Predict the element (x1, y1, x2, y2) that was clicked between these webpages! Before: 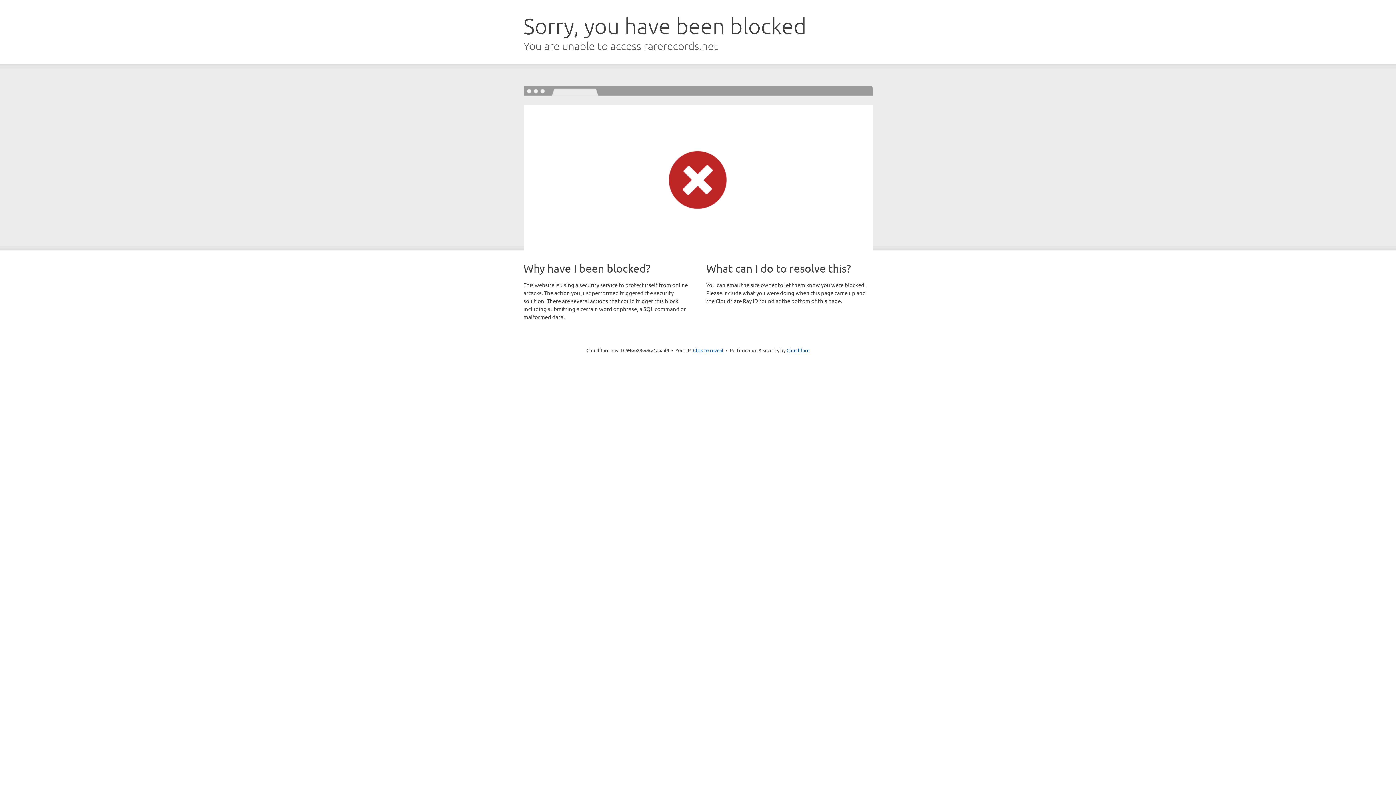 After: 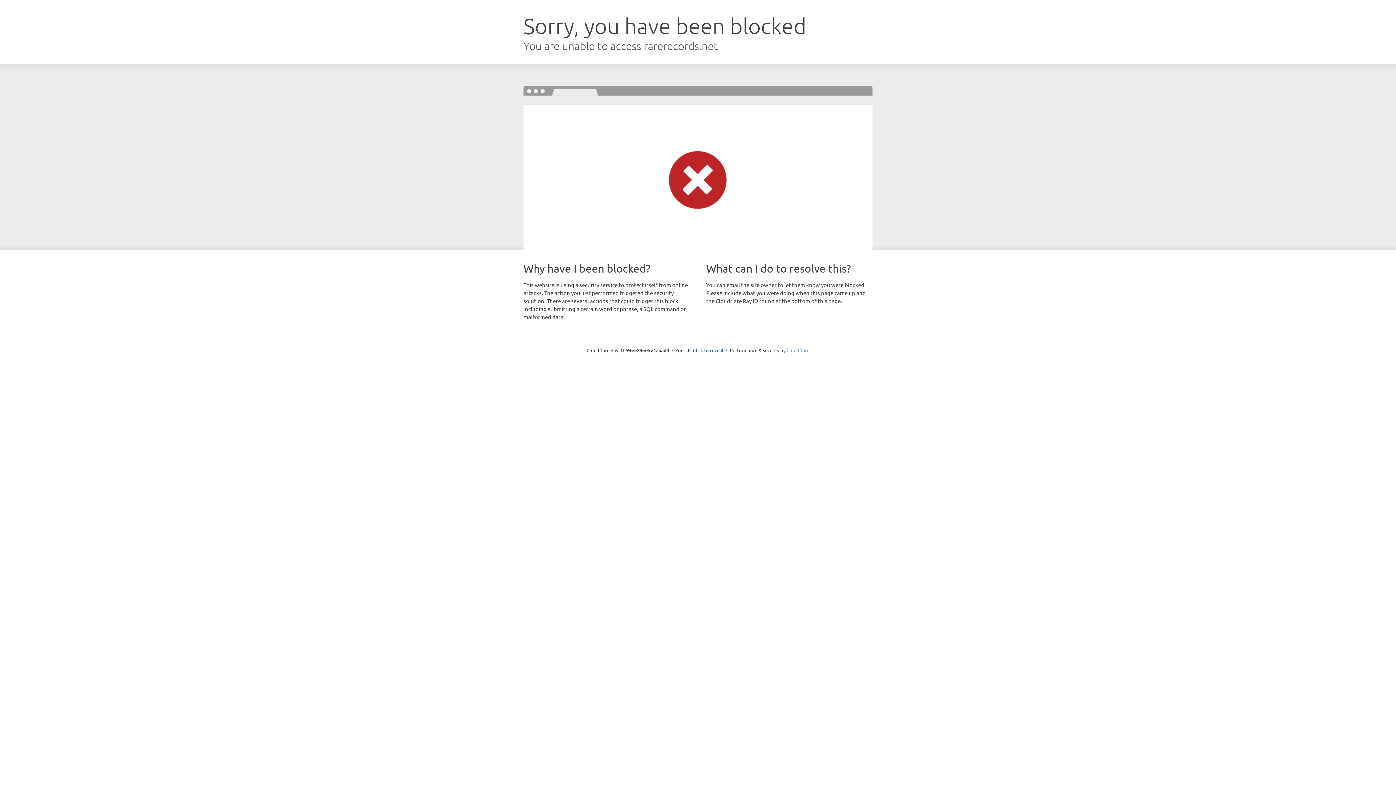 Action: label: Cloudflare bbox: (786, 347, 809, 353)